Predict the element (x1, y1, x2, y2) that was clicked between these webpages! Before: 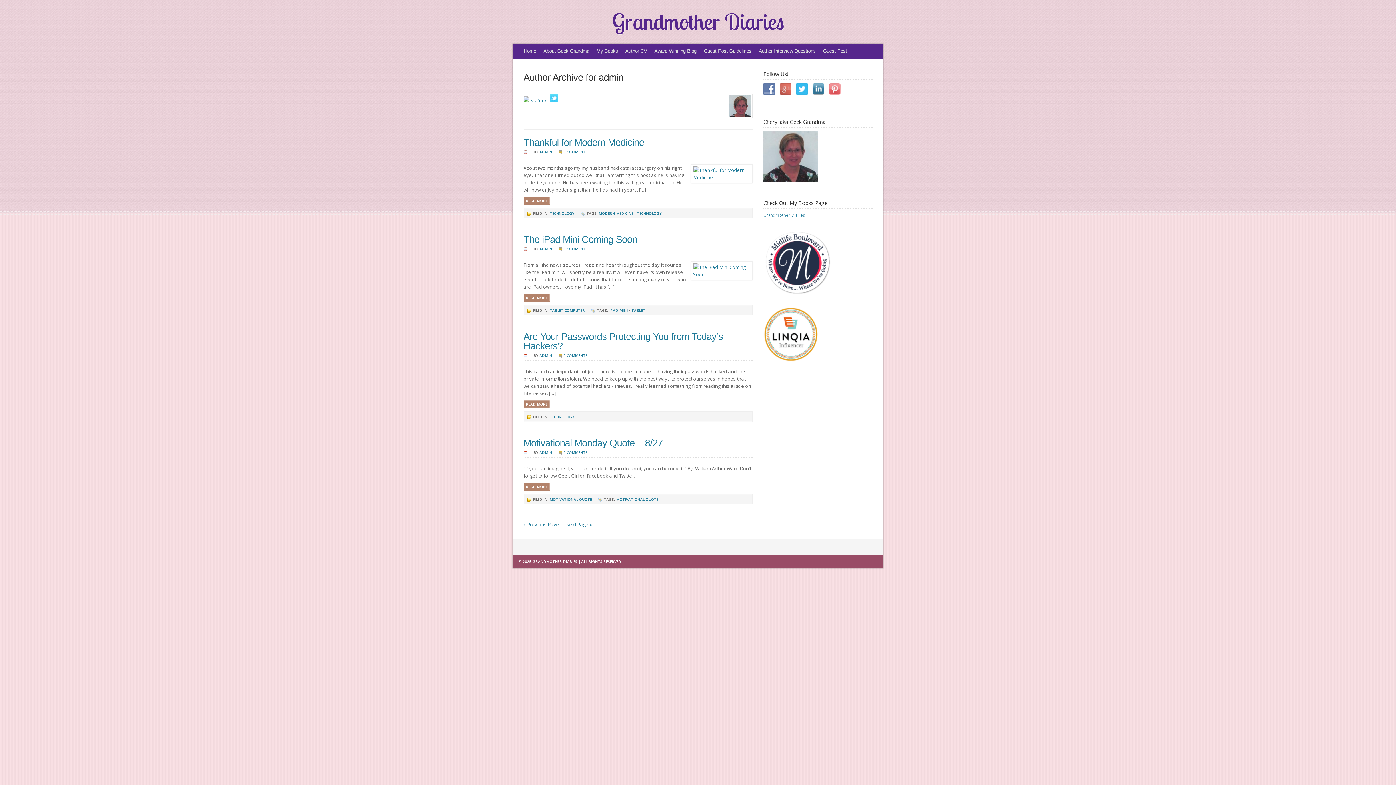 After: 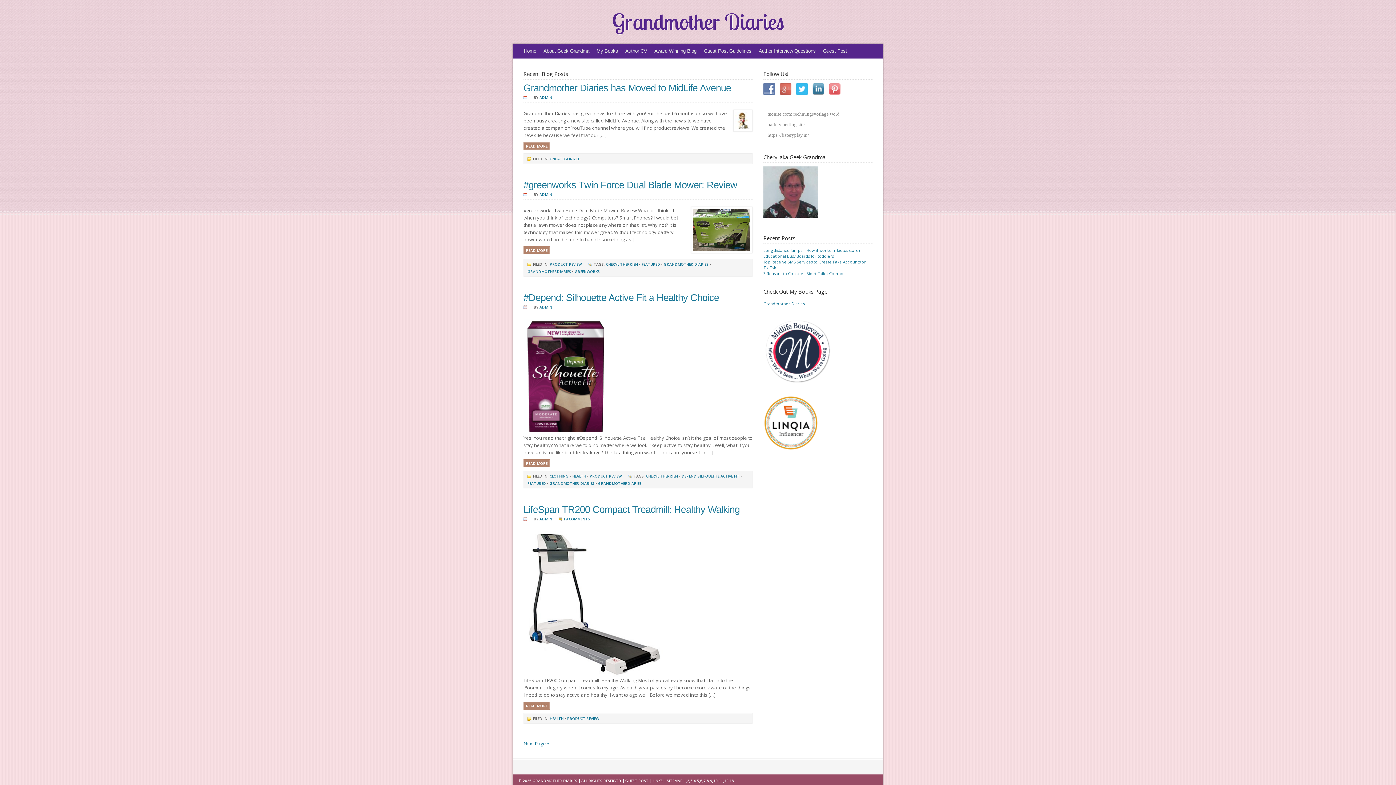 Action: label: Grandmother Diaries bbox: (612, 8, 784, 35)